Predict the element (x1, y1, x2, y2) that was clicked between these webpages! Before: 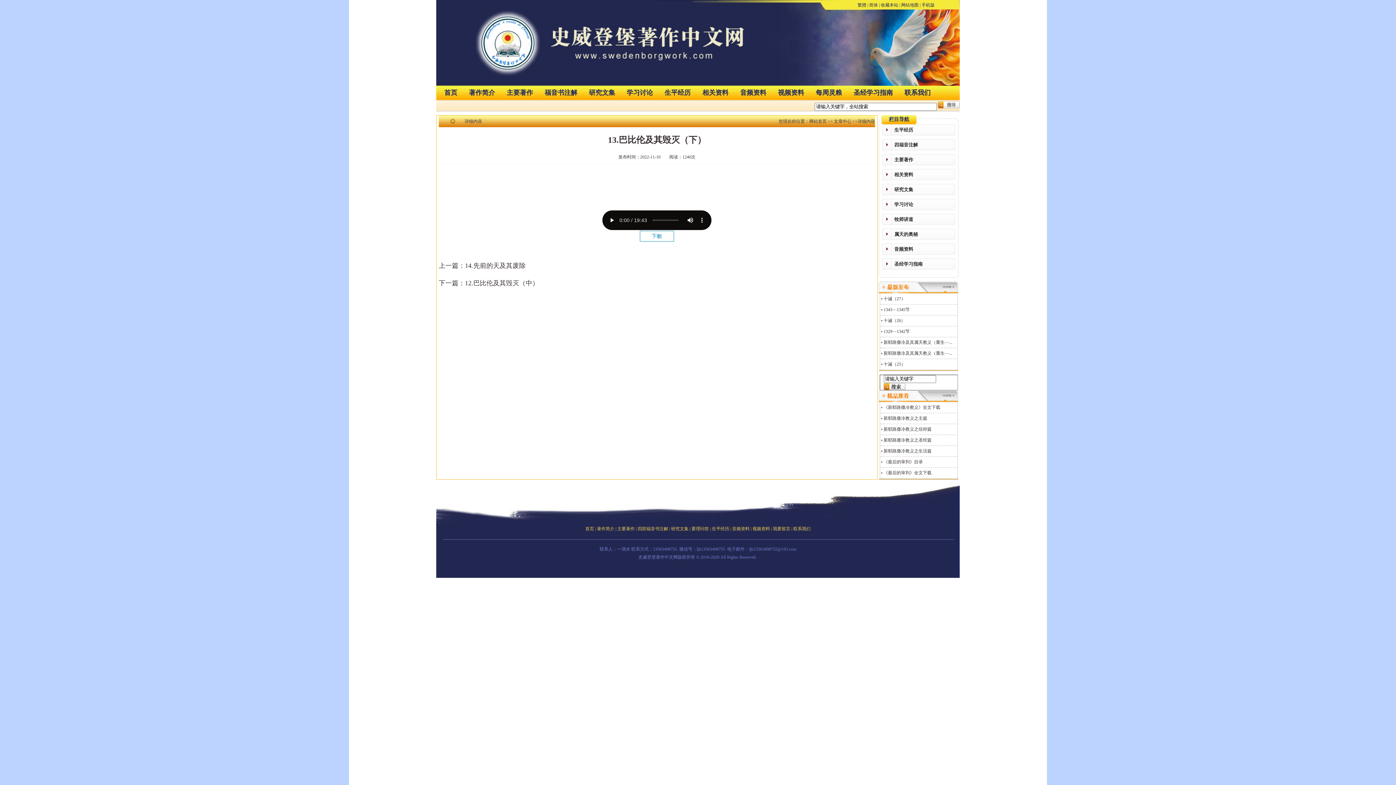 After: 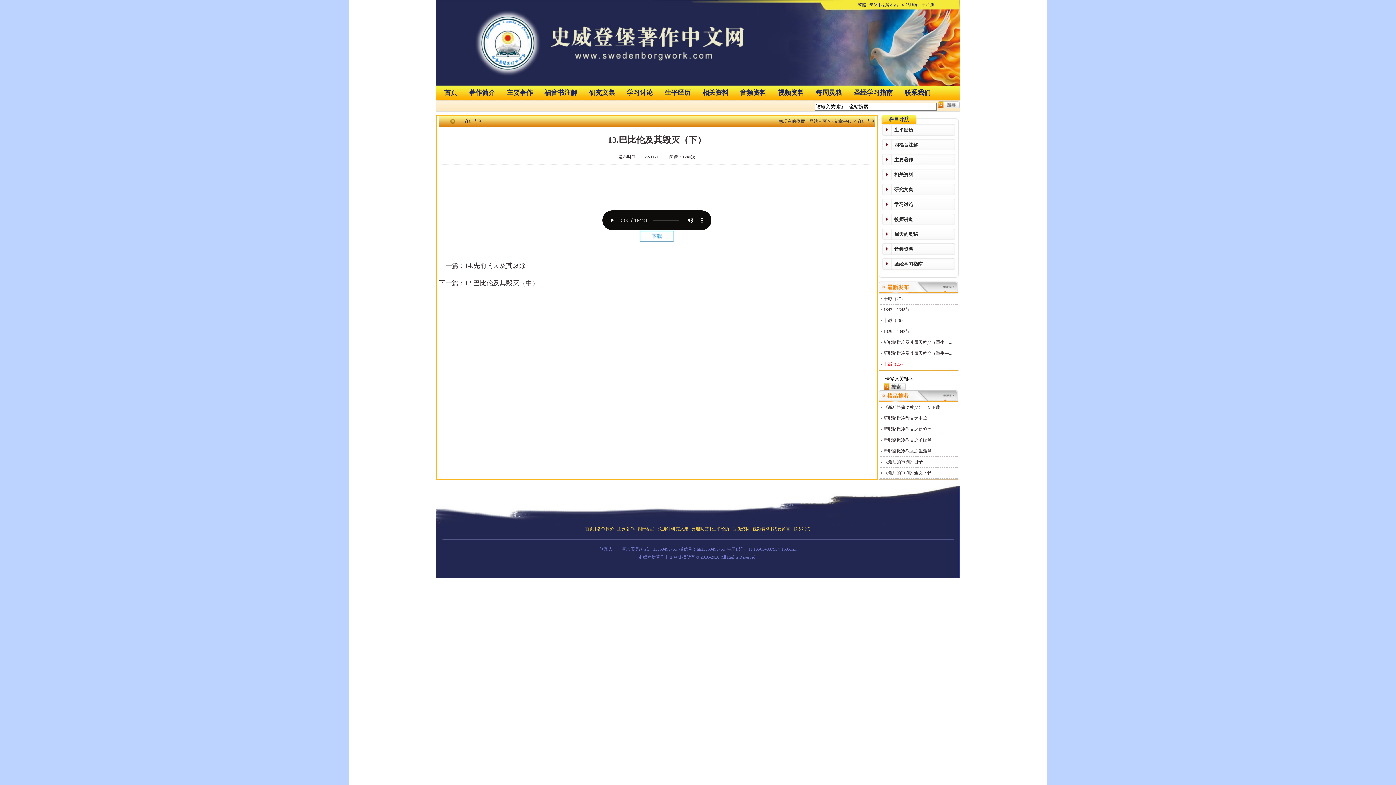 Action: bbox: (883, 361, 905, 366) label: 十诫（25）